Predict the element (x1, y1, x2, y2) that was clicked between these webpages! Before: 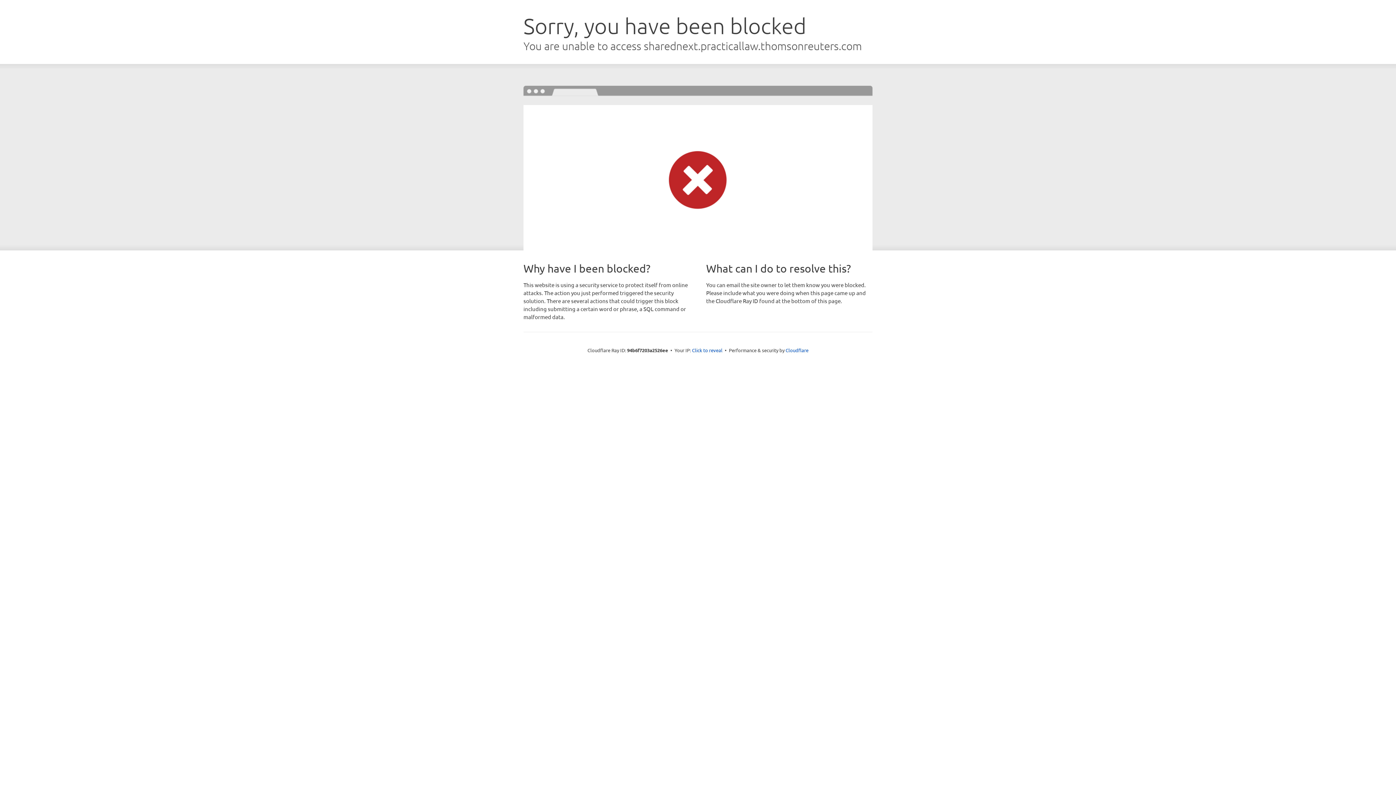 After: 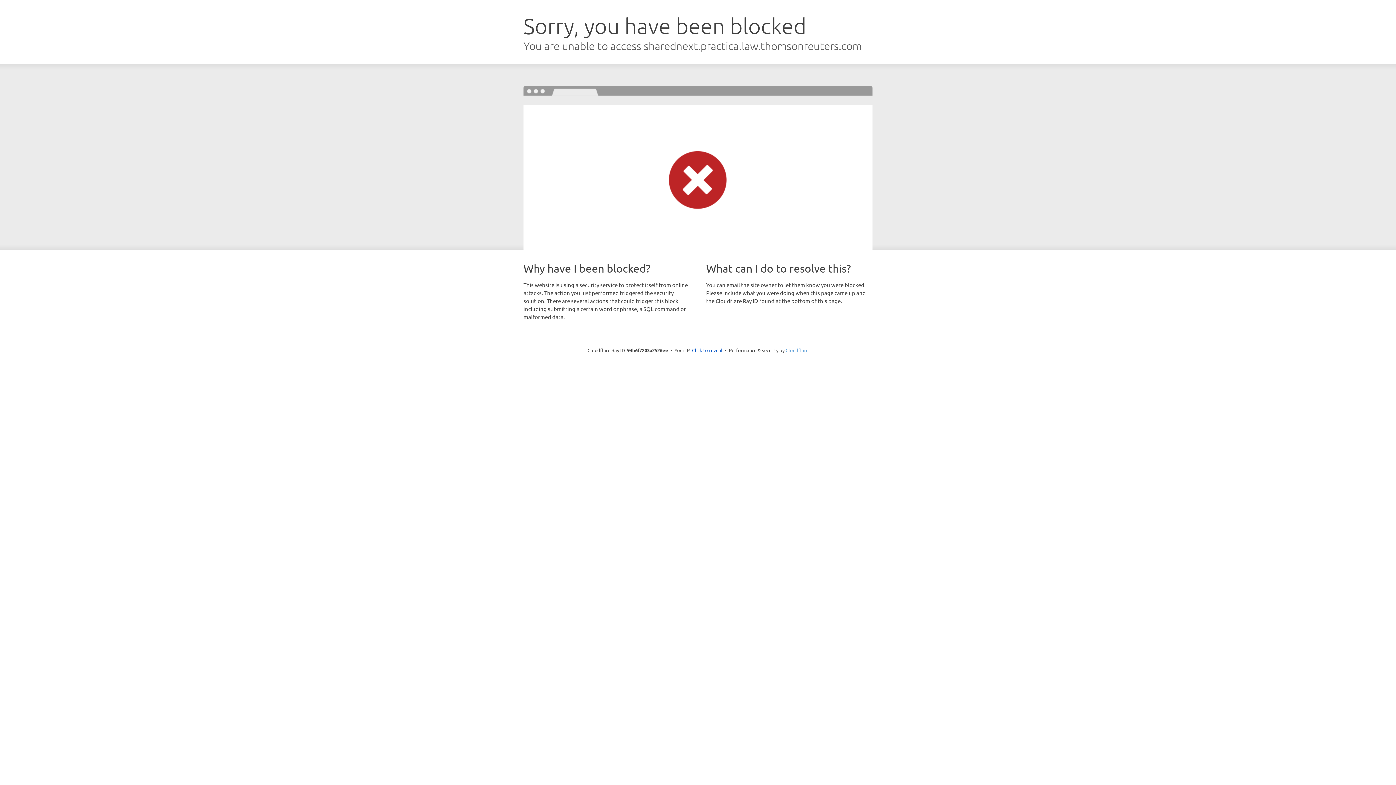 Action: bbox: (785, 347, 808, 353) label: Cloudflare